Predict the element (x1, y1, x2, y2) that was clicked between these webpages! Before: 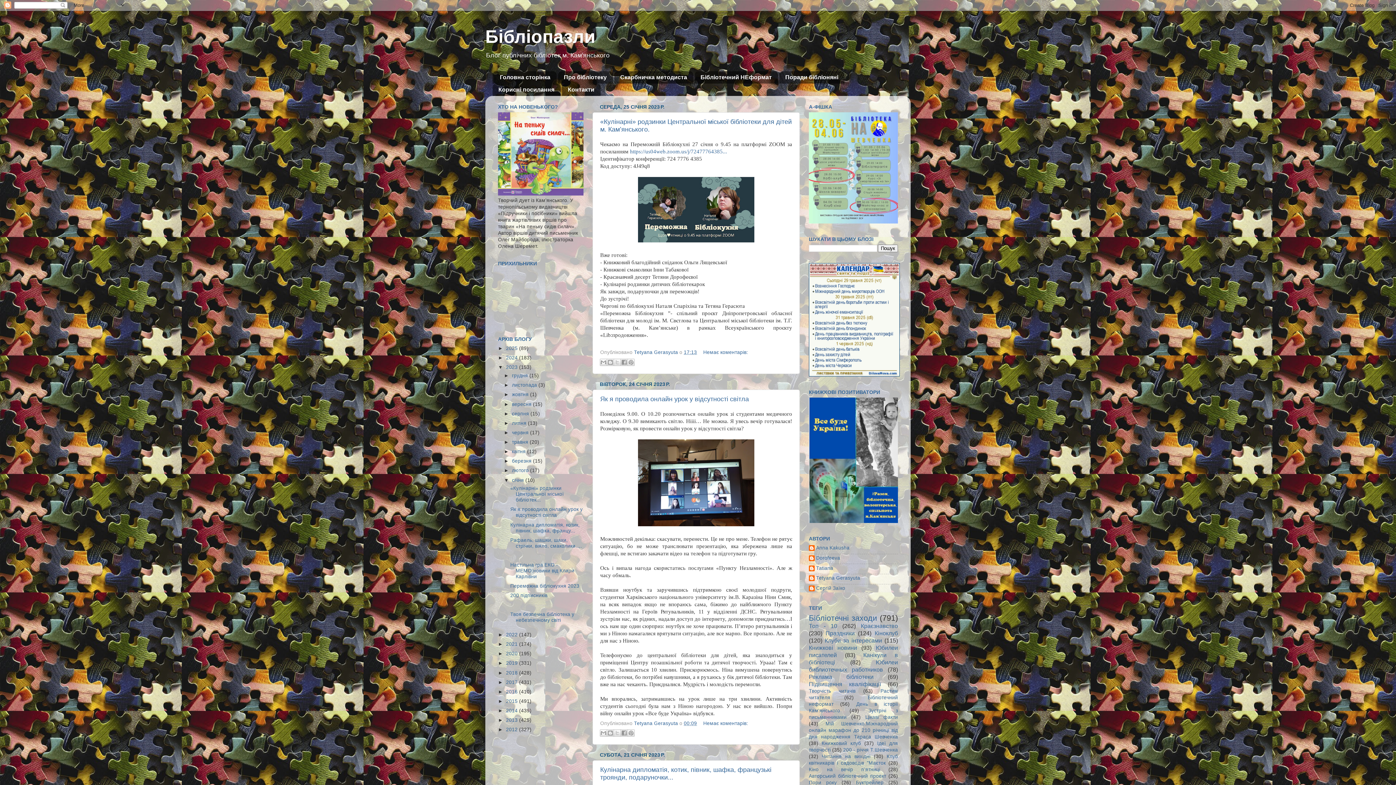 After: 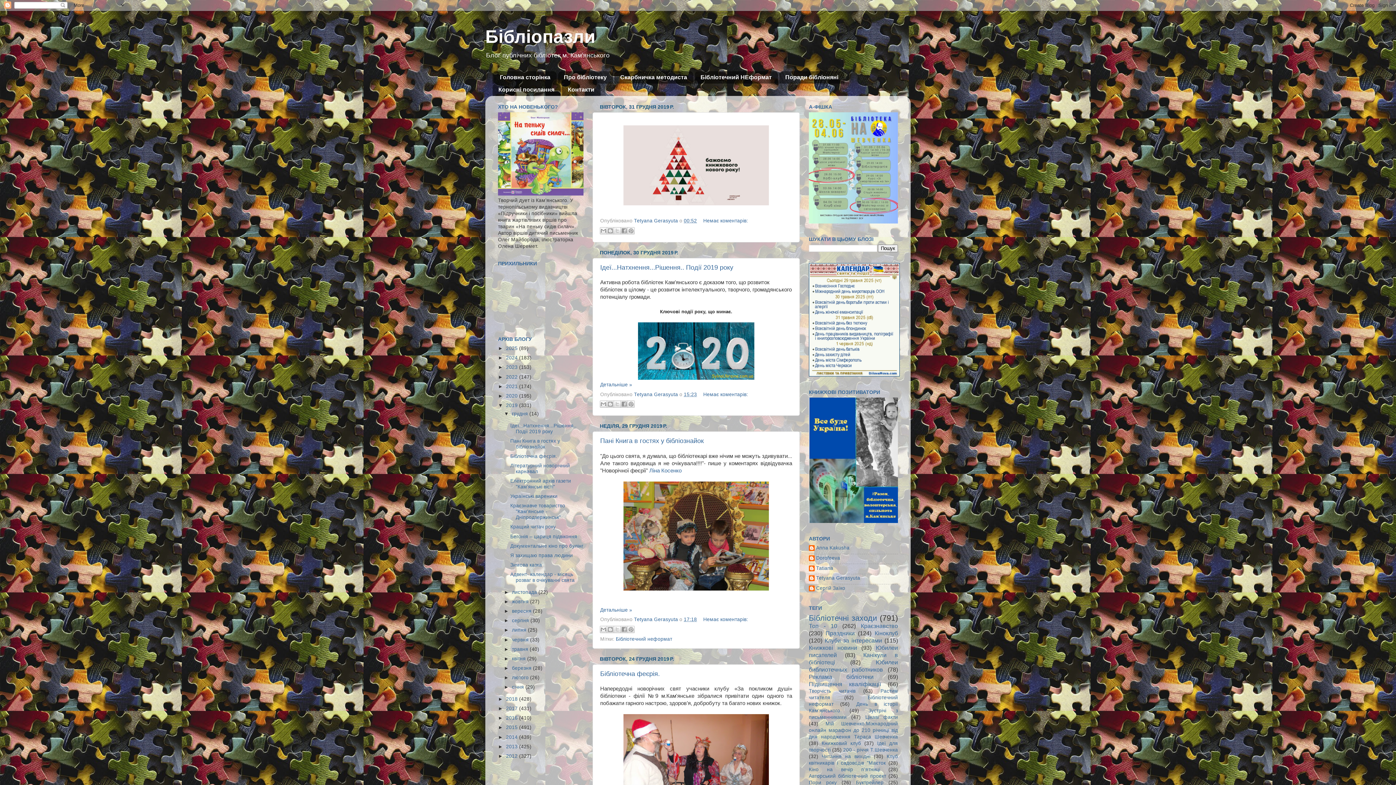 Action: label: 2019  bbox: (506, 660, 519, 666)